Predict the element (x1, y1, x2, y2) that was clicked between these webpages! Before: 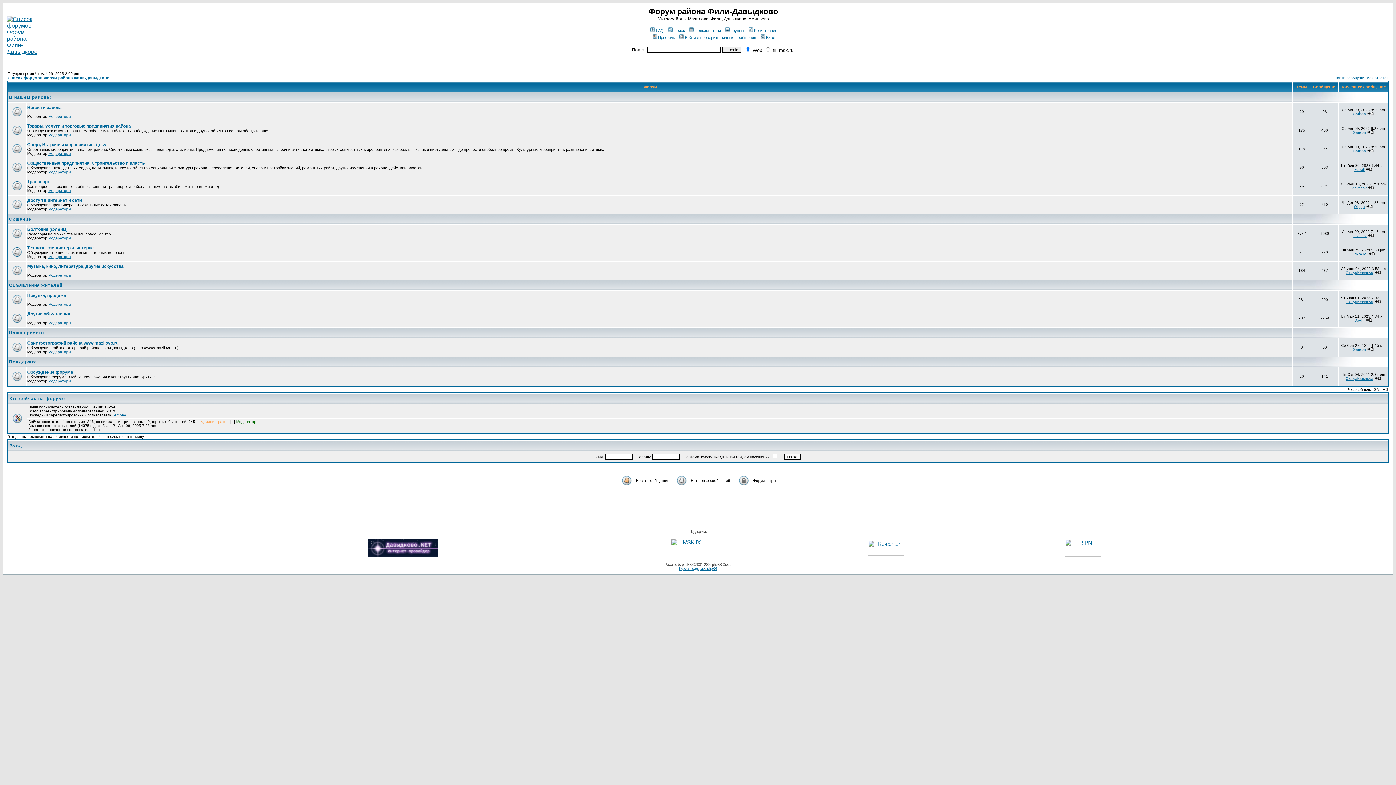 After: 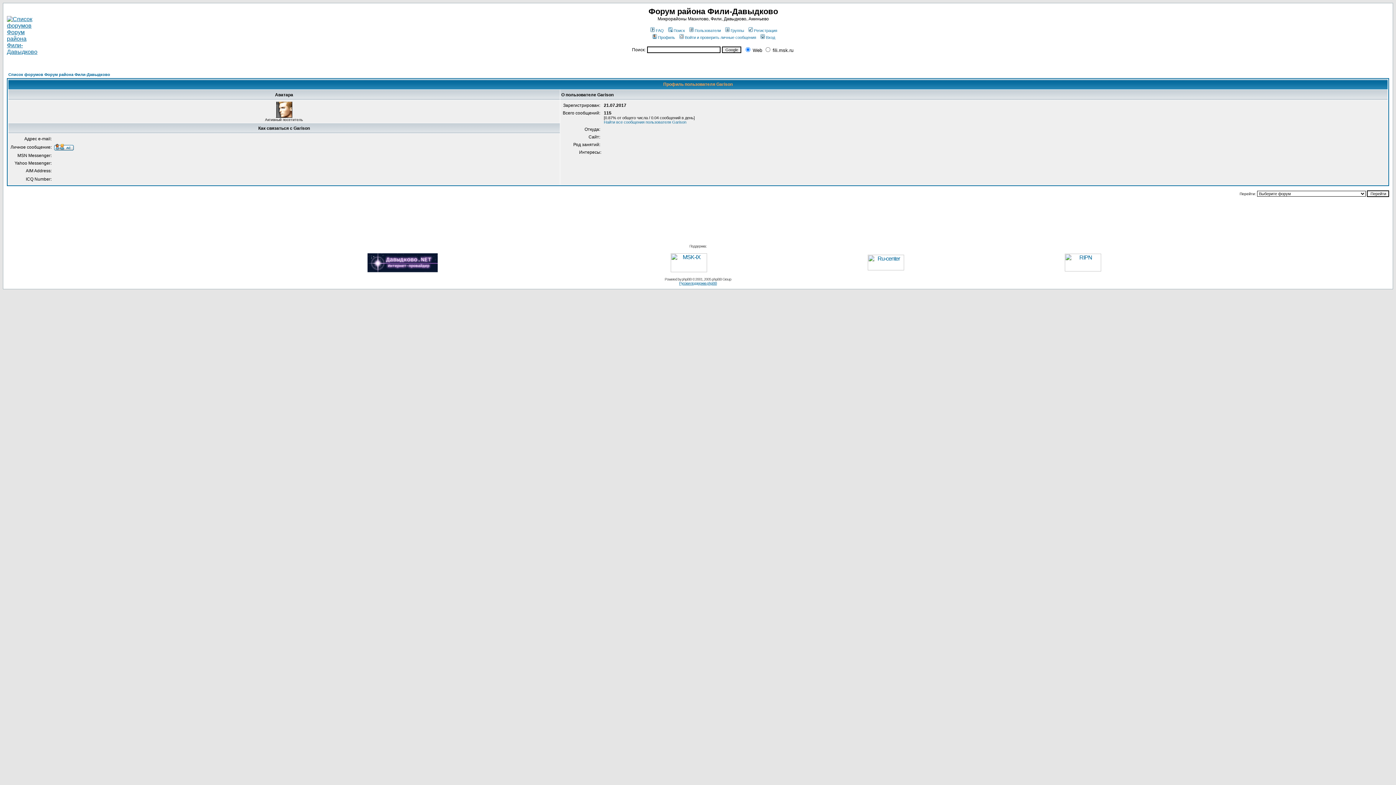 Action: label: Garison bbox: (1353, 347, 1366, 351)